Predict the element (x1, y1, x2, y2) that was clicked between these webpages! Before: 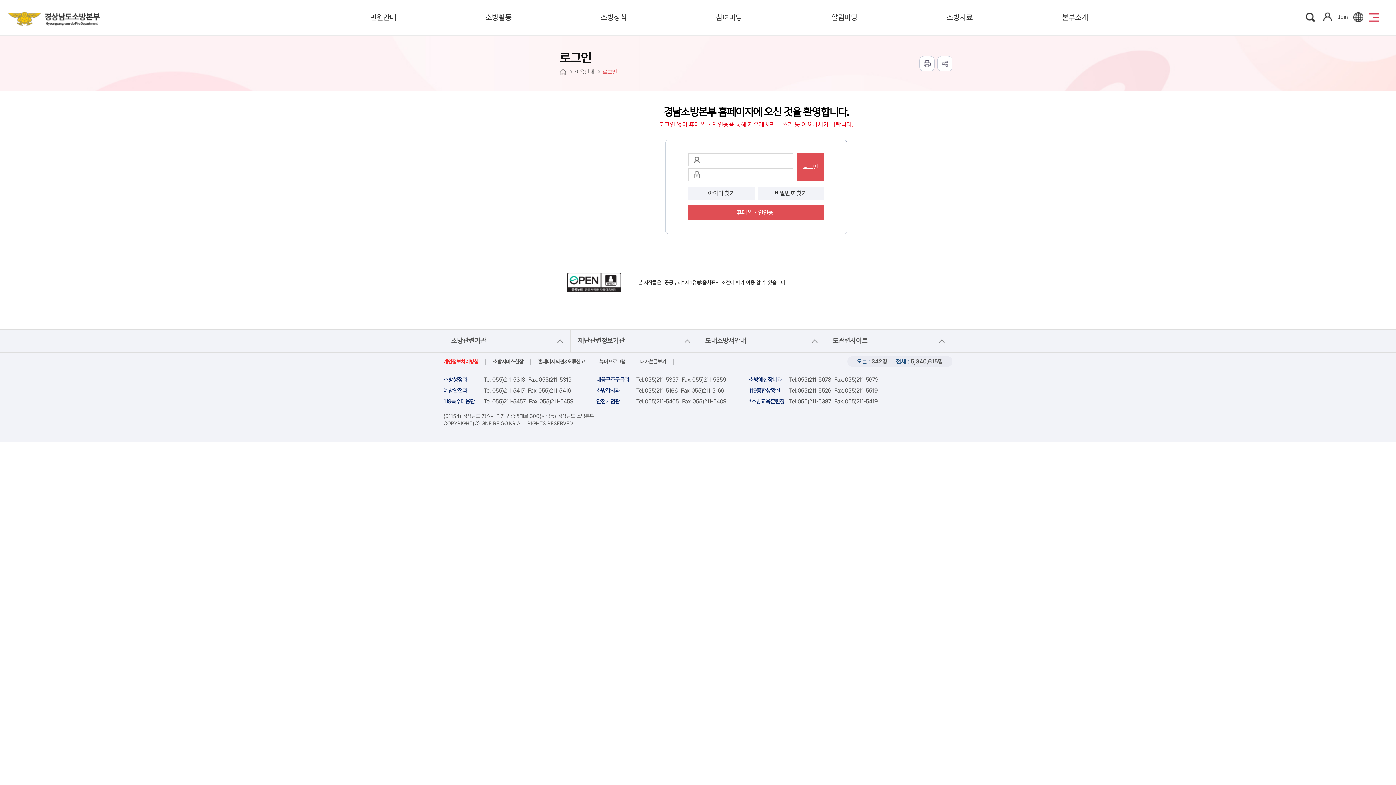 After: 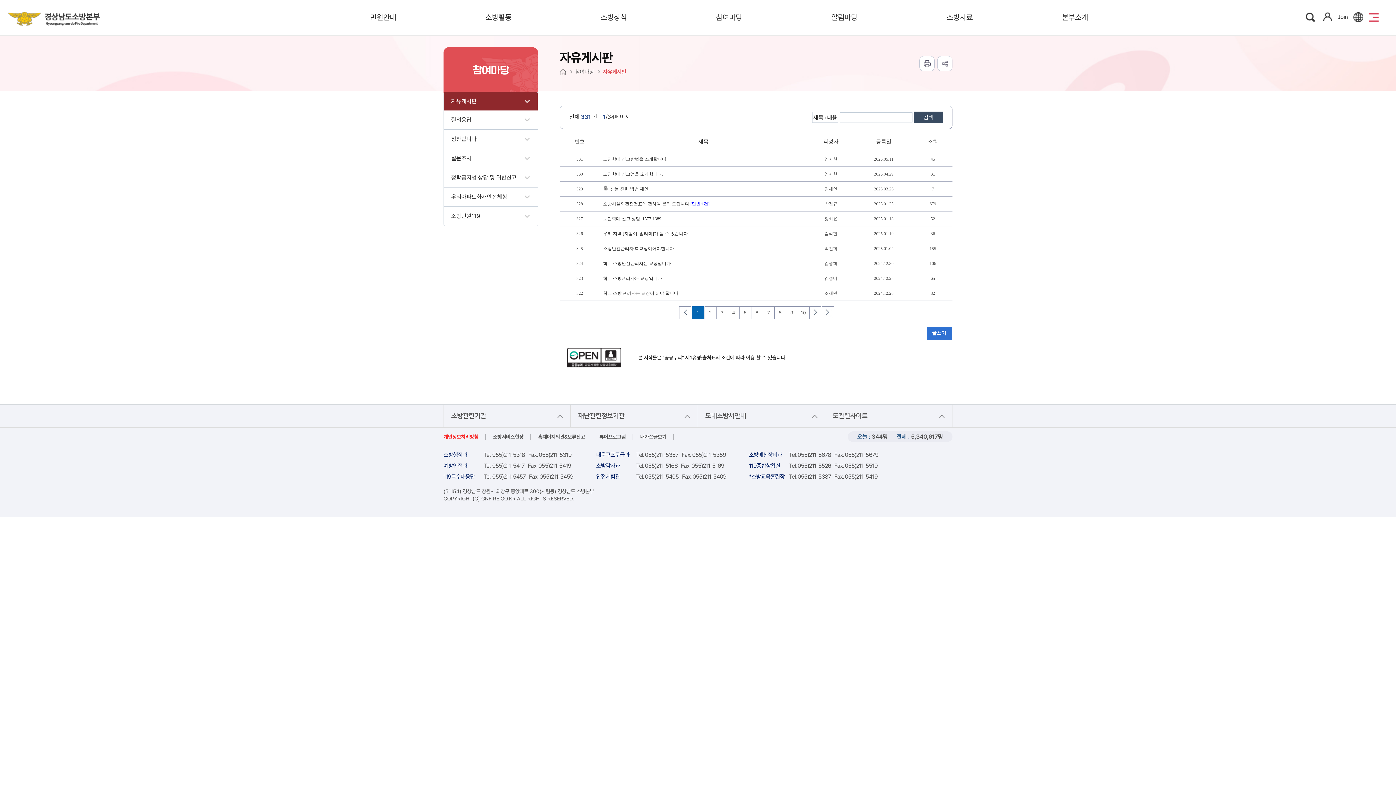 Action: label: 참여마당 bbox: (716, 12, 742, 21)